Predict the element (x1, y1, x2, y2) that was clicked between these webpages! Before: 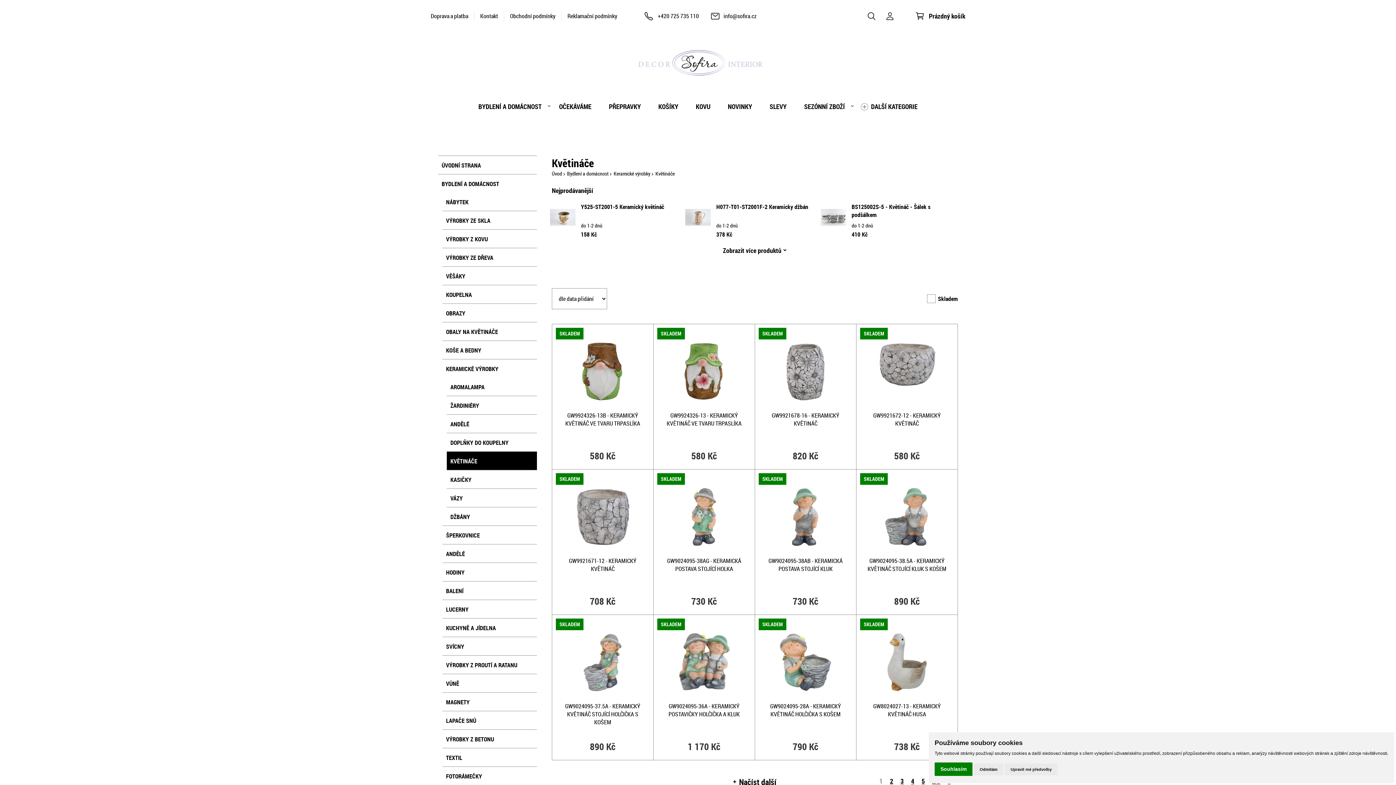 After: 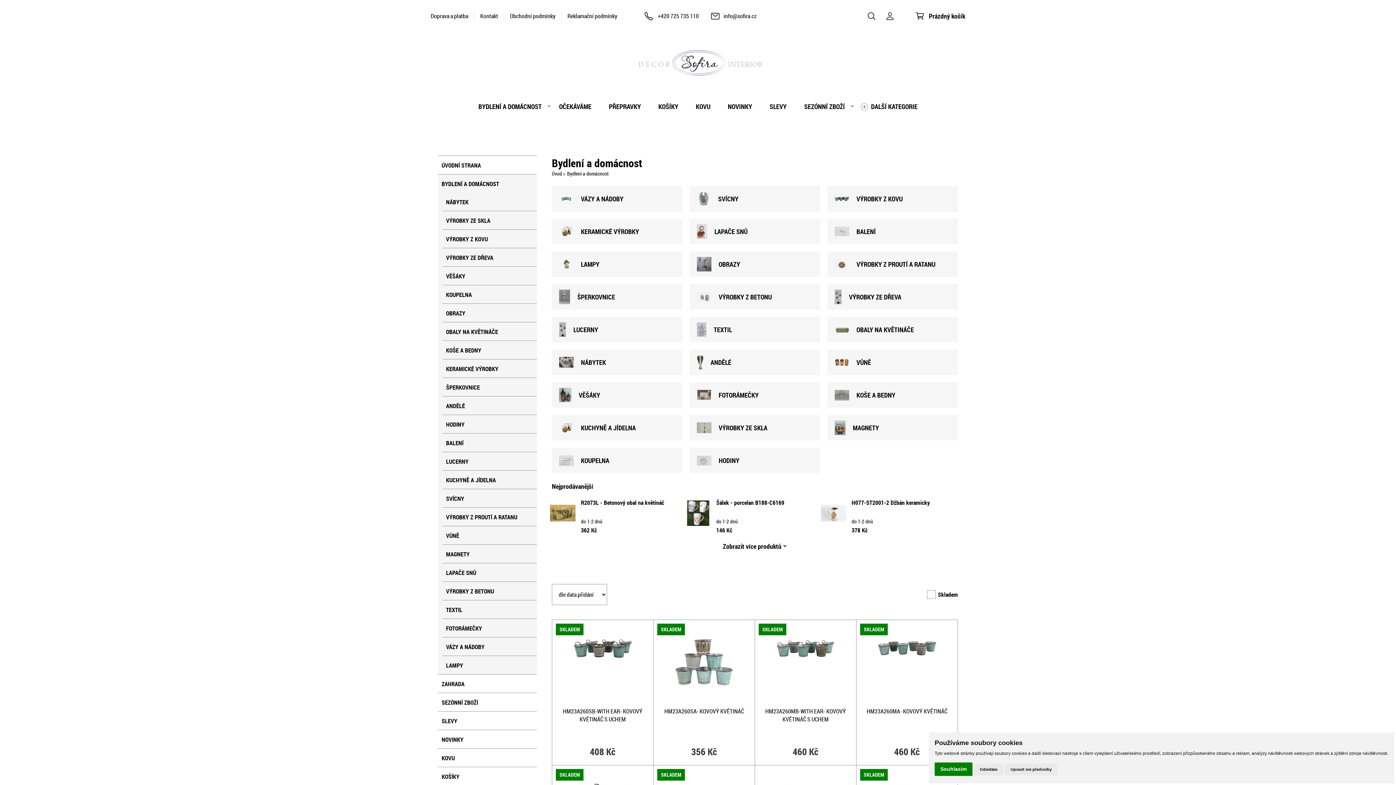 Action: label: BYDLENÍ A DOMÁCNOST bbox: (469, 93, 550, 119)